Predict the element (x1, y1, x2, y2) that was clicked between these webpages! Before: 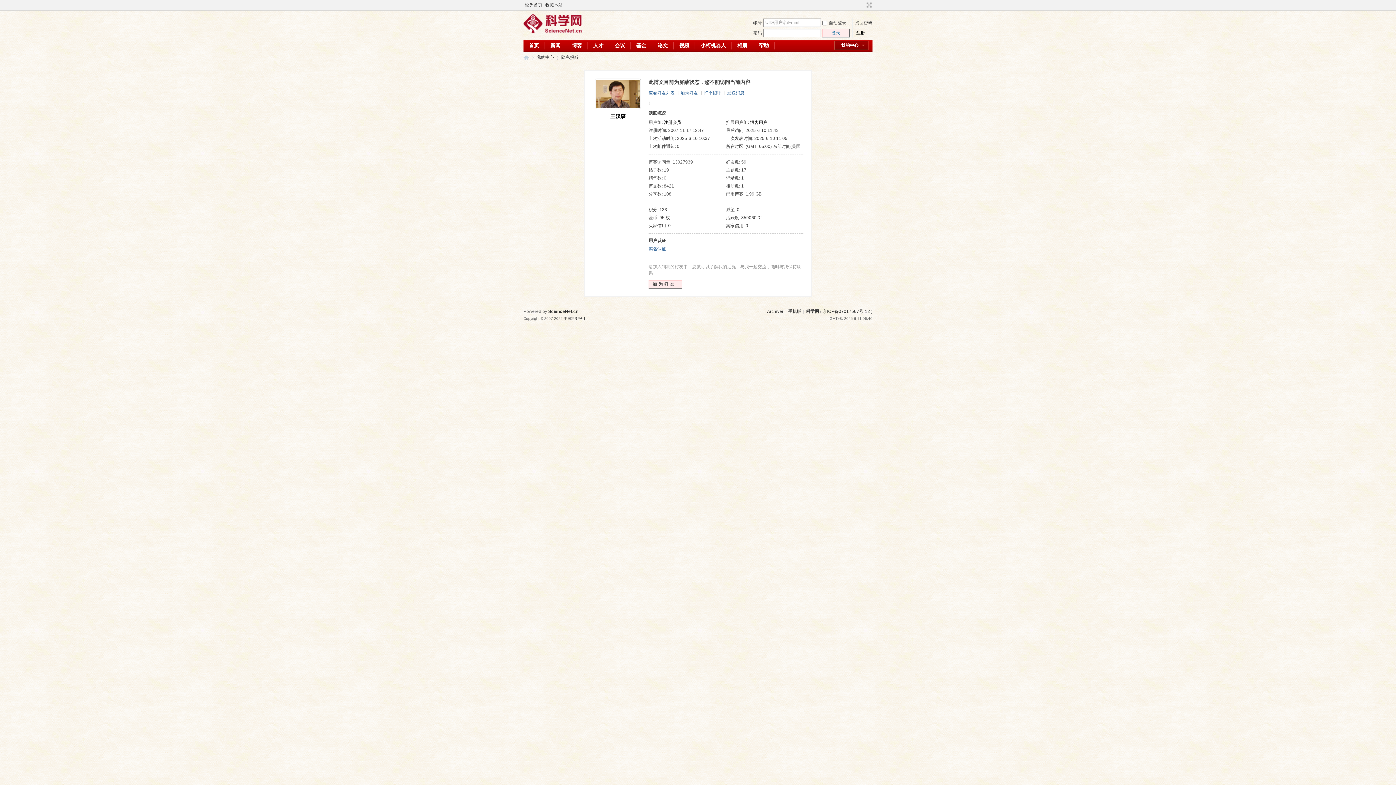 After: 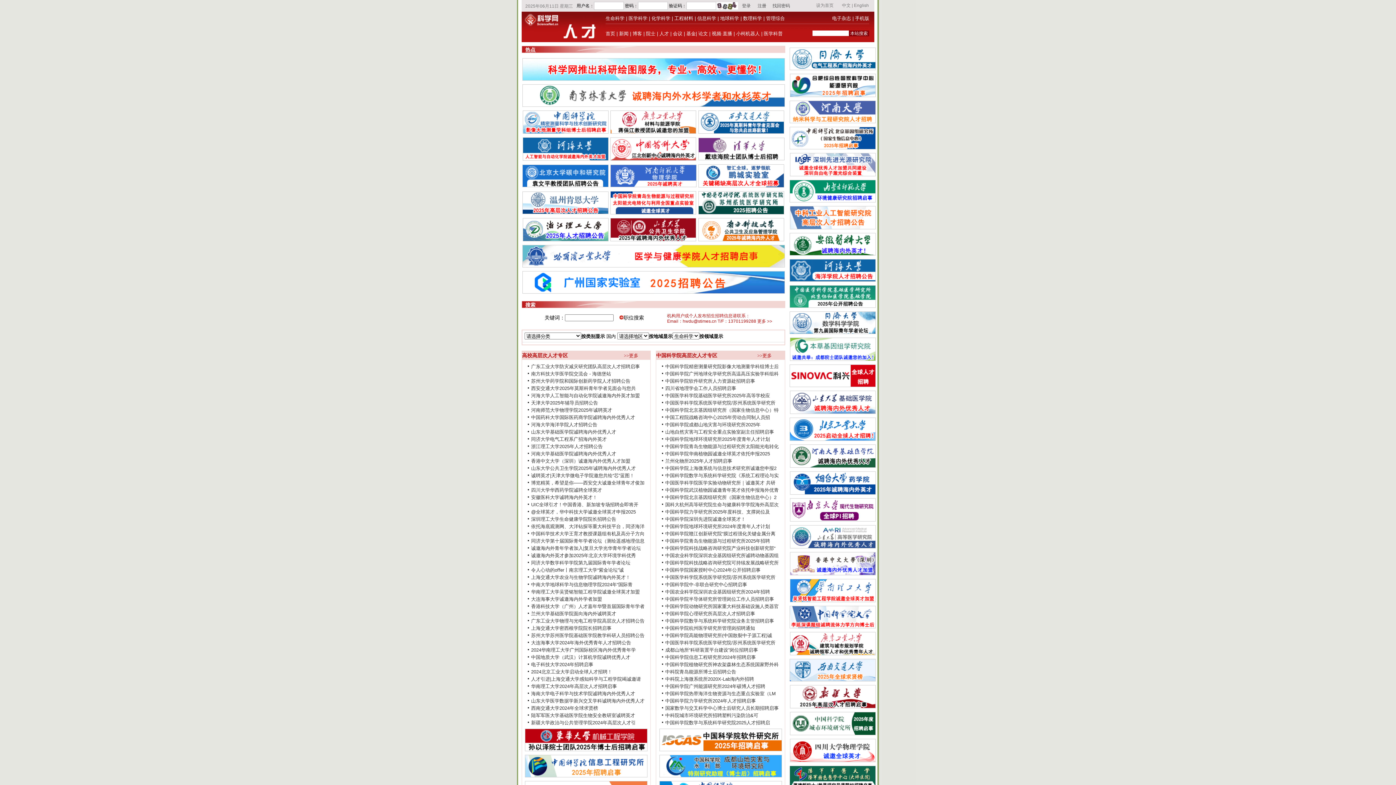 Action: label: 人才 bbox: (588, 39, 609, 51)